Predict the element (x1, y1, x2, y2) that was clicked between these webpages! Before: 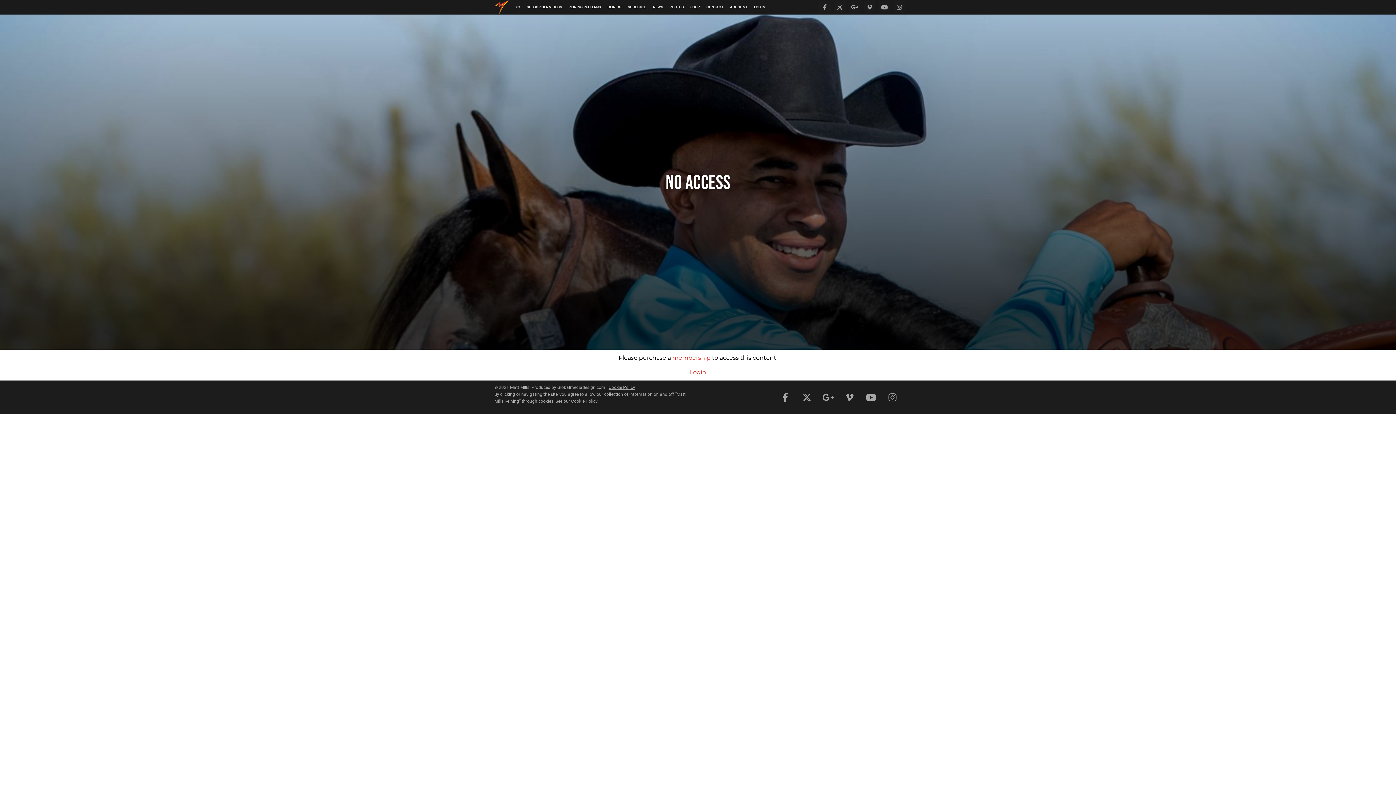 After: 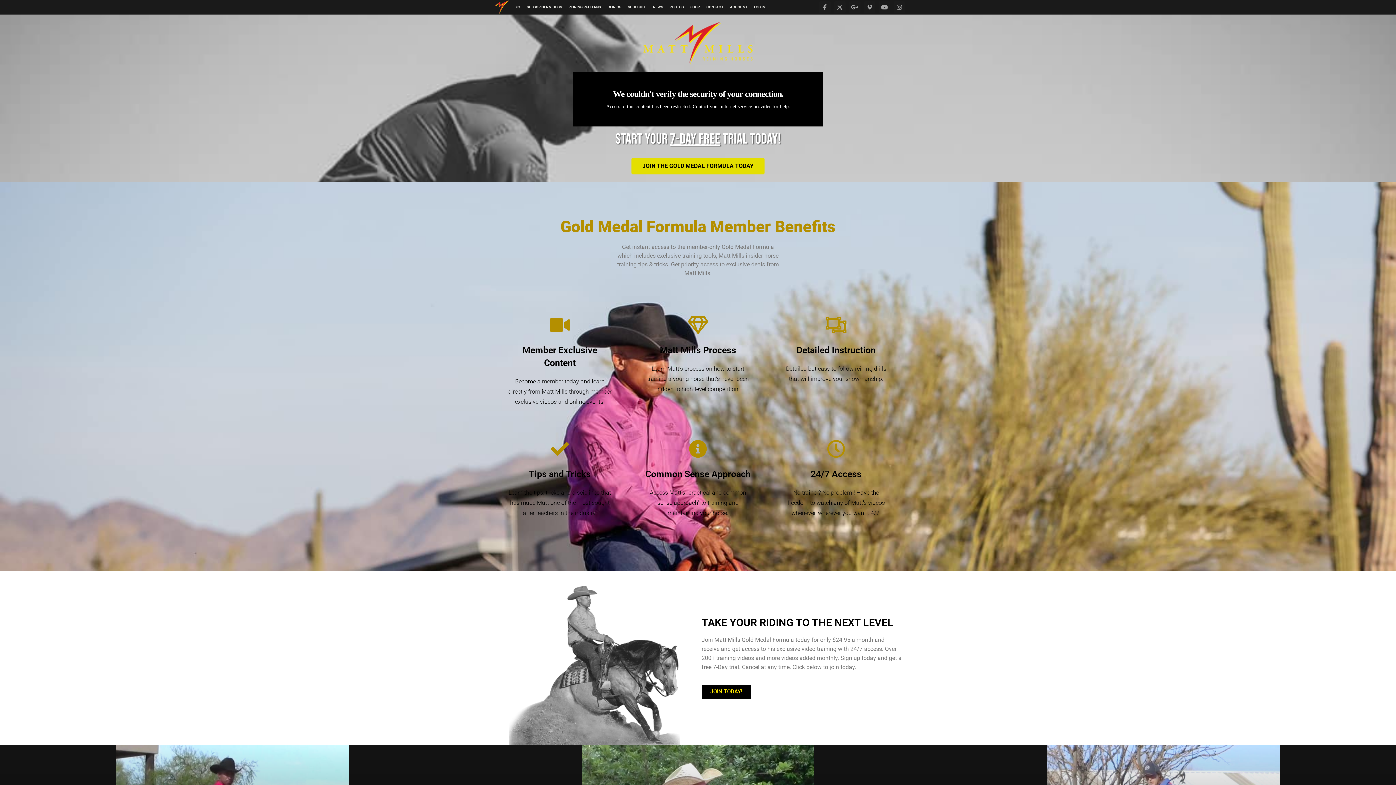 Action: bbox: (494, 0, 509, 14)